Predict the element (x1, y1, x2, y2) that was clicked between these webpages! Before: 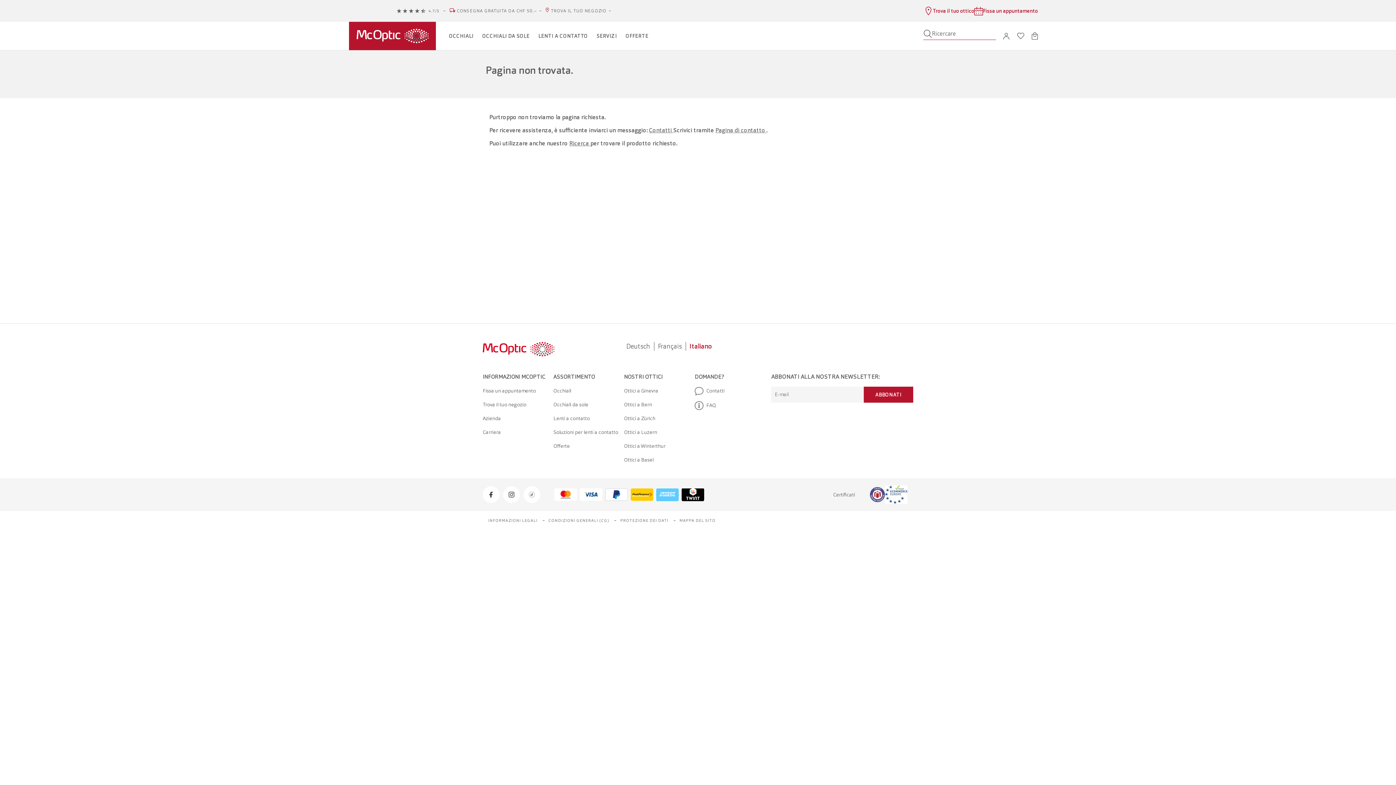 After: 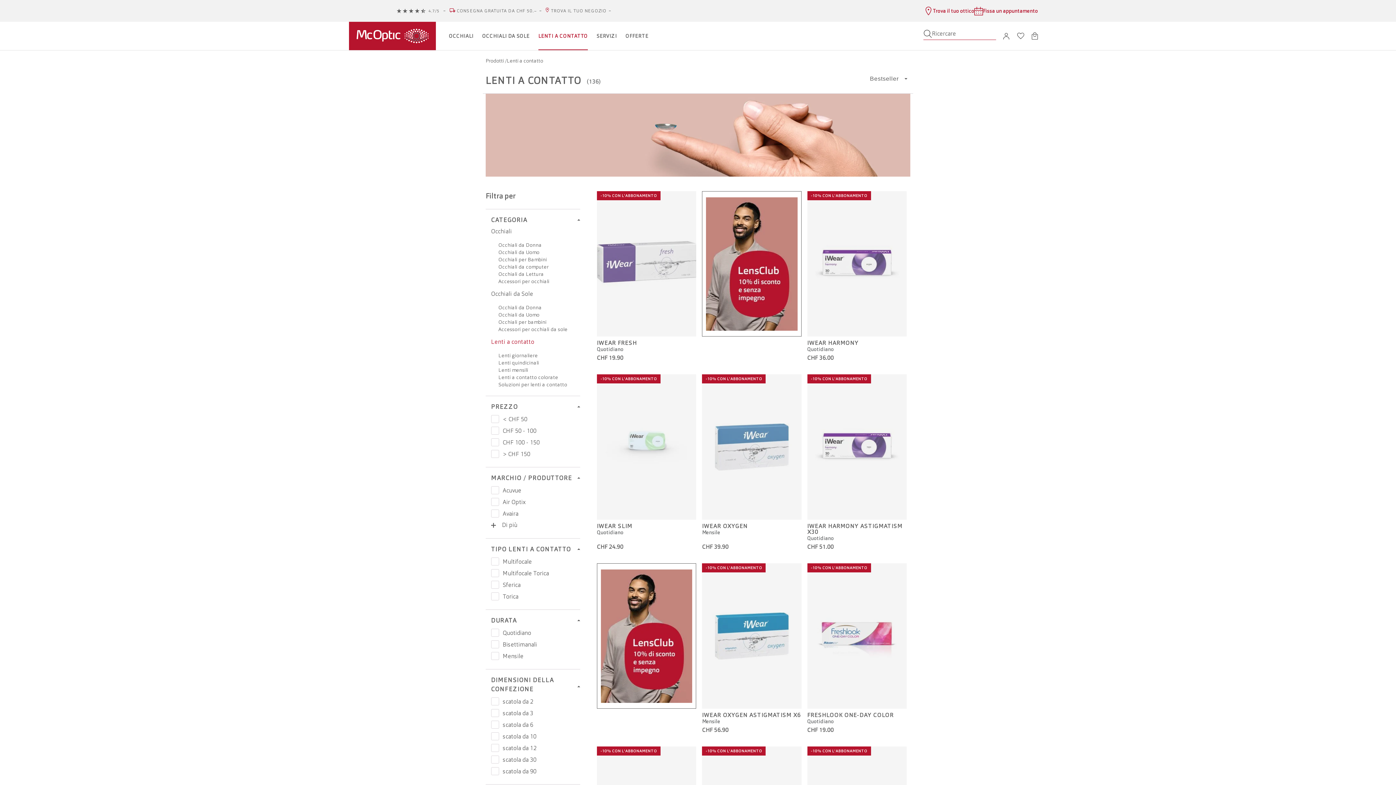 Action: bbox: (534, 25, 592, 46) label: LENTI A CONTATTO